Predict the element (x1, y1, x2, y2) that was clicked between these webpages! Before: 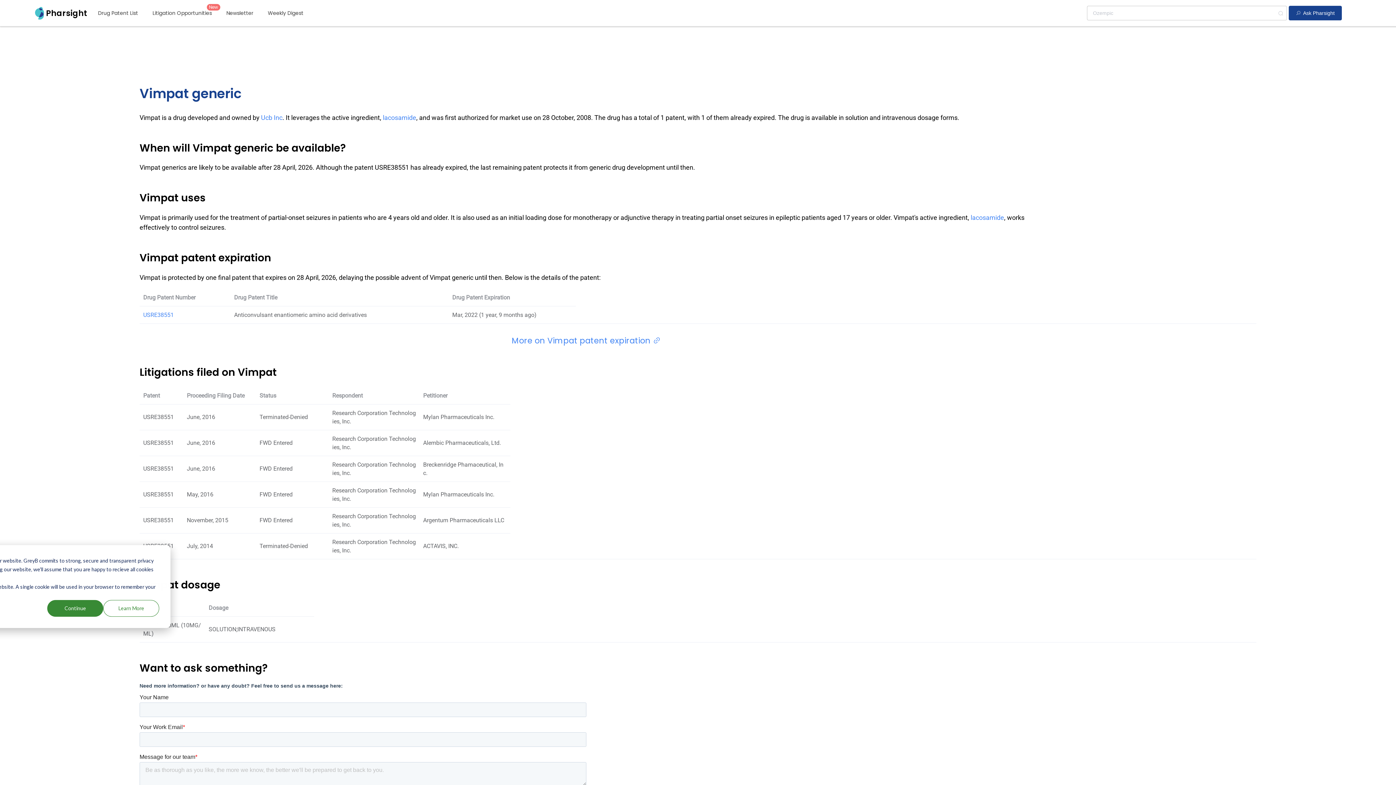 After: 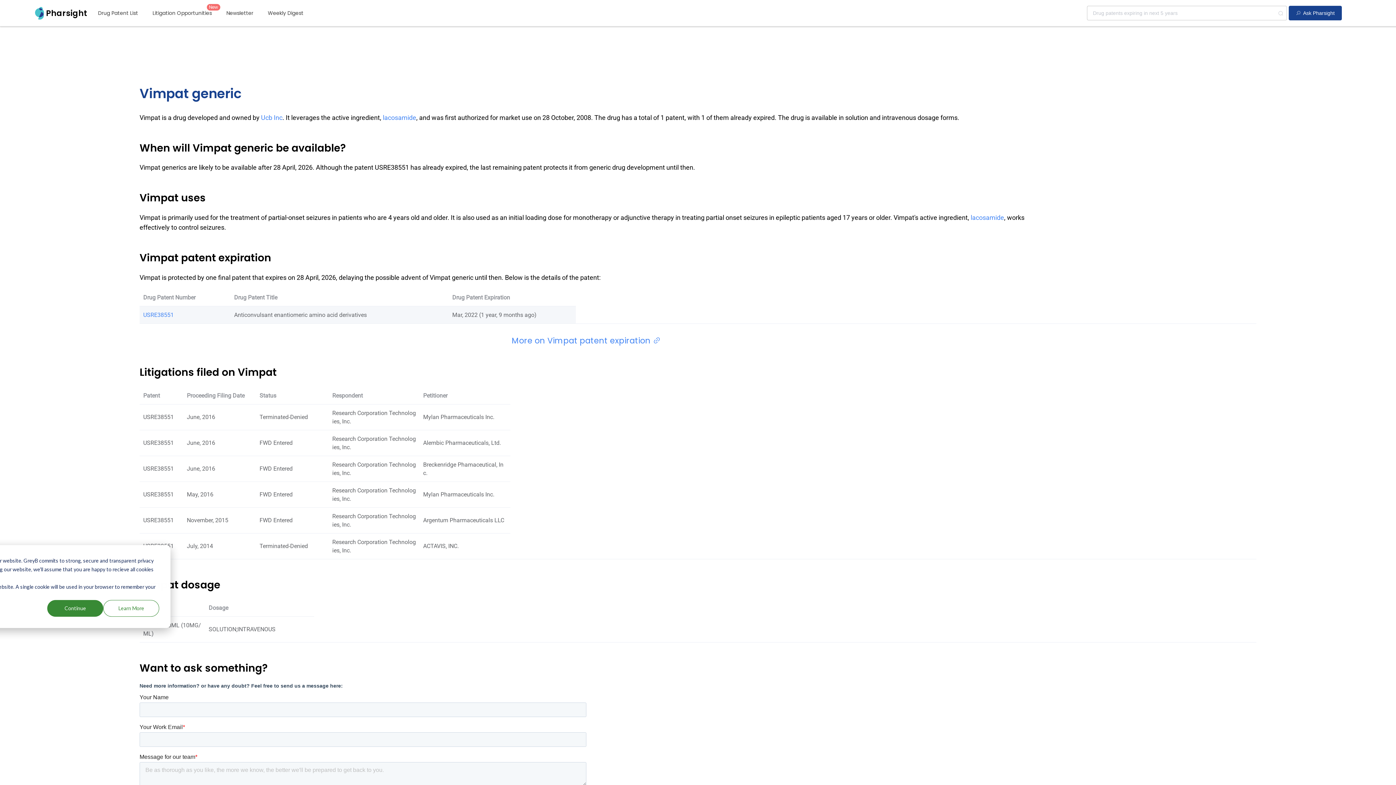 Action: bbox: (143, 311, 173, 318) label: USRE38551